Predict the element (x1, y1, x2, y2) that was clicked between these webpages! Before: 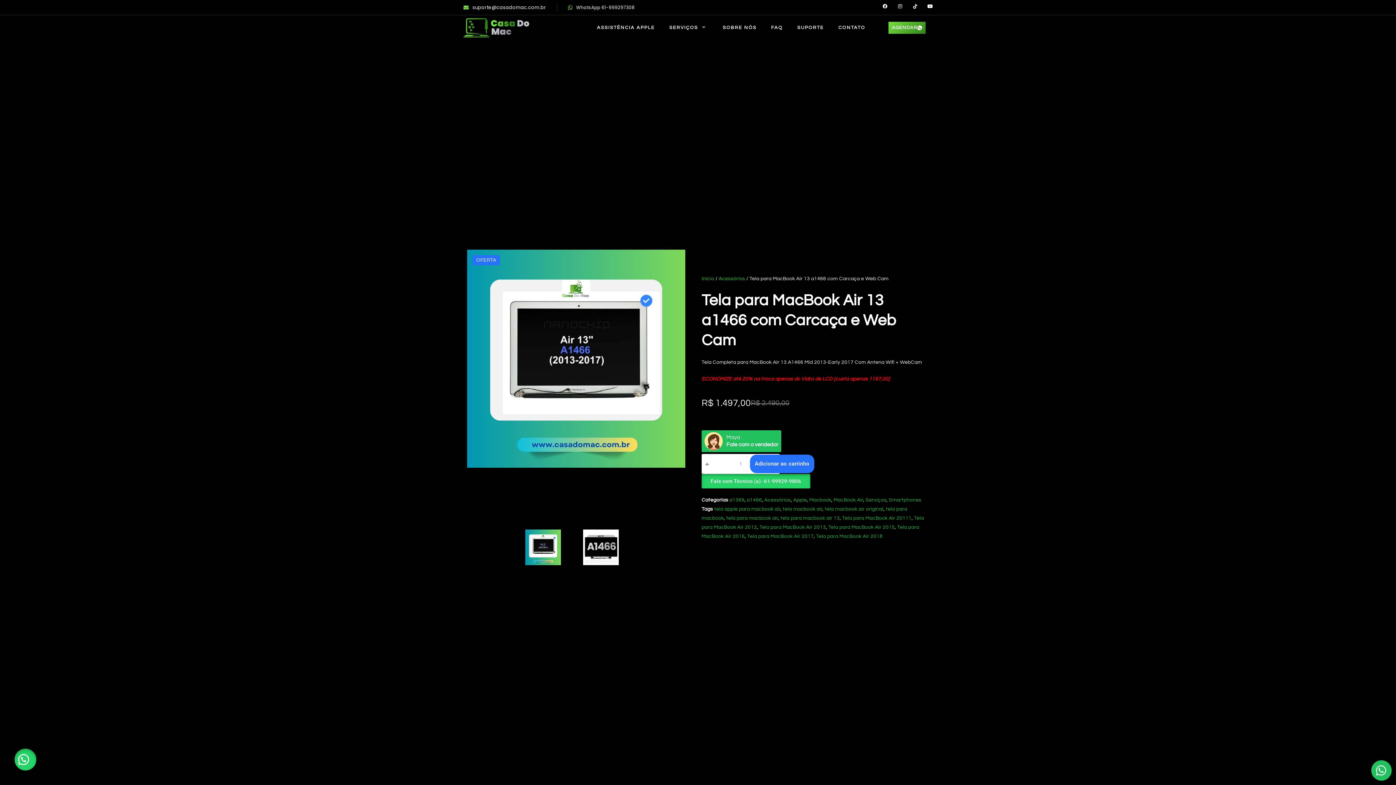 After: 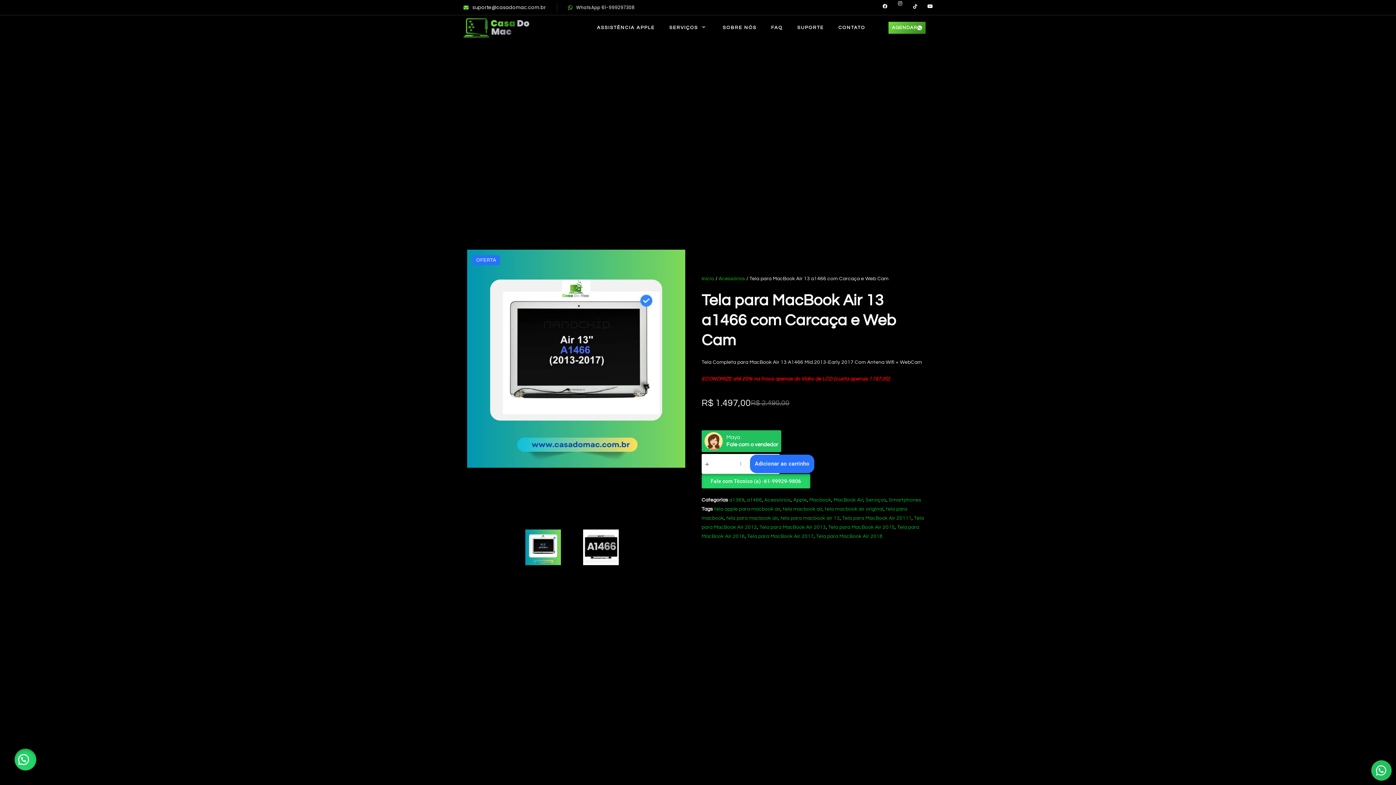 Action: label: Instagram bbox: (897, 4, 902, 8)